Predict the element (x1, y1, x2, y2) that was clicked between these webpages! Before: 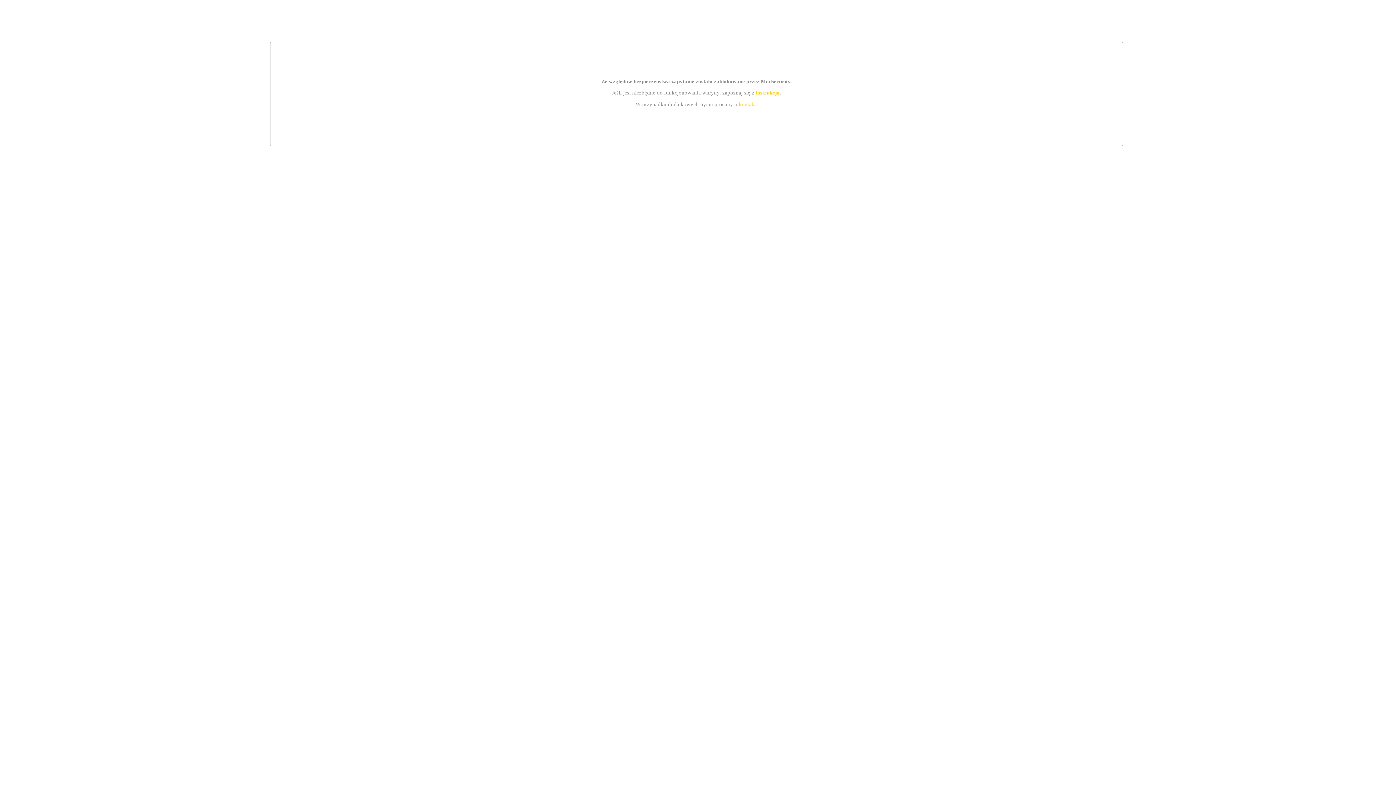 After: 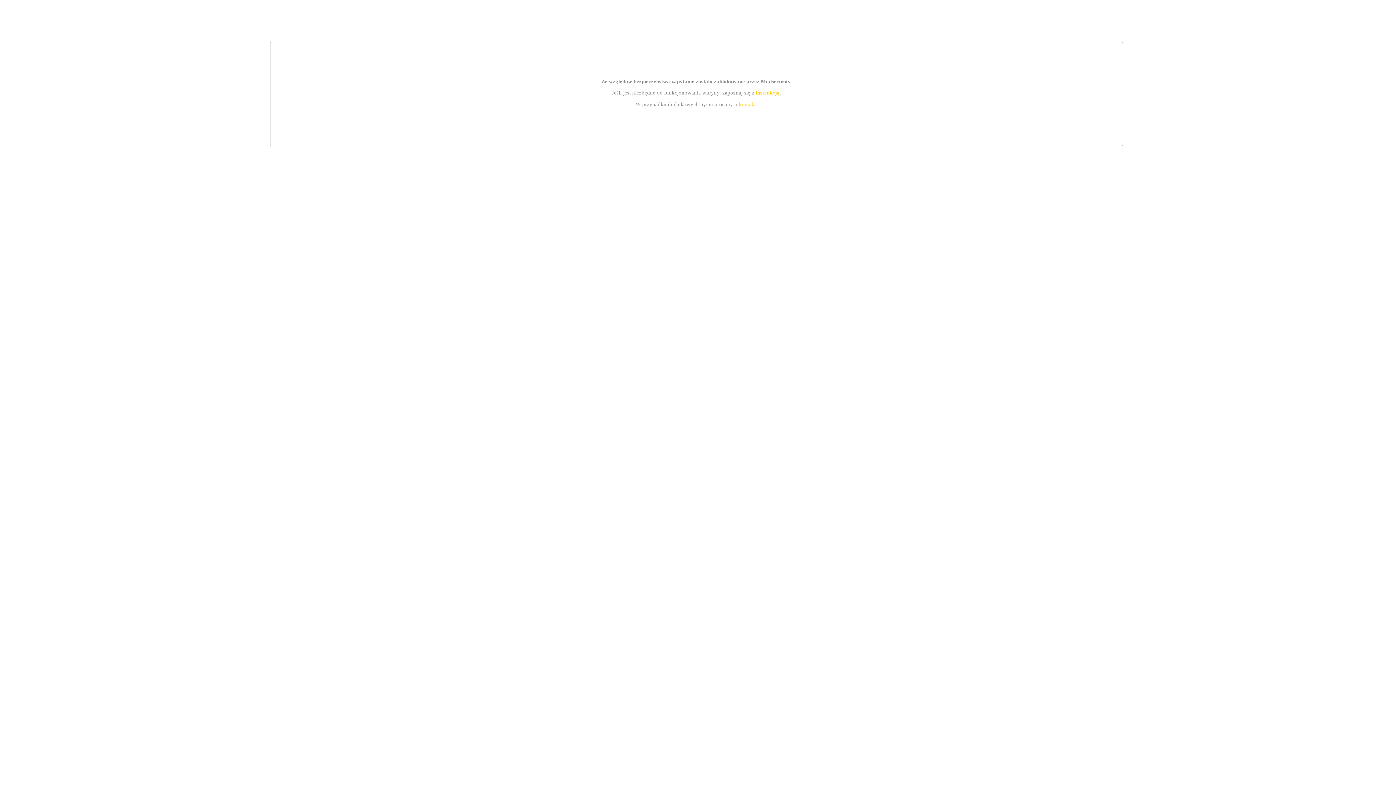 Action: label: instrukcją bbox: (755, 89, 779, 95)